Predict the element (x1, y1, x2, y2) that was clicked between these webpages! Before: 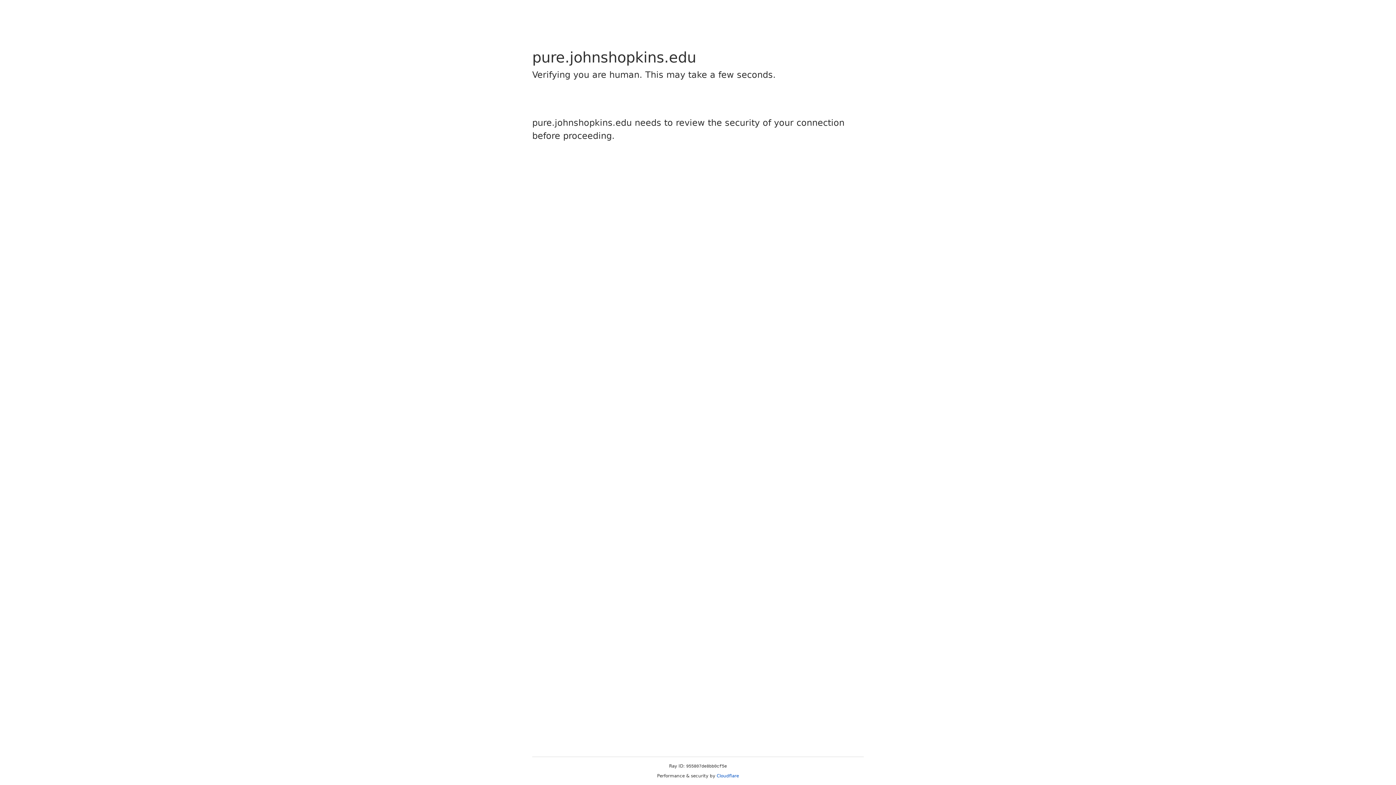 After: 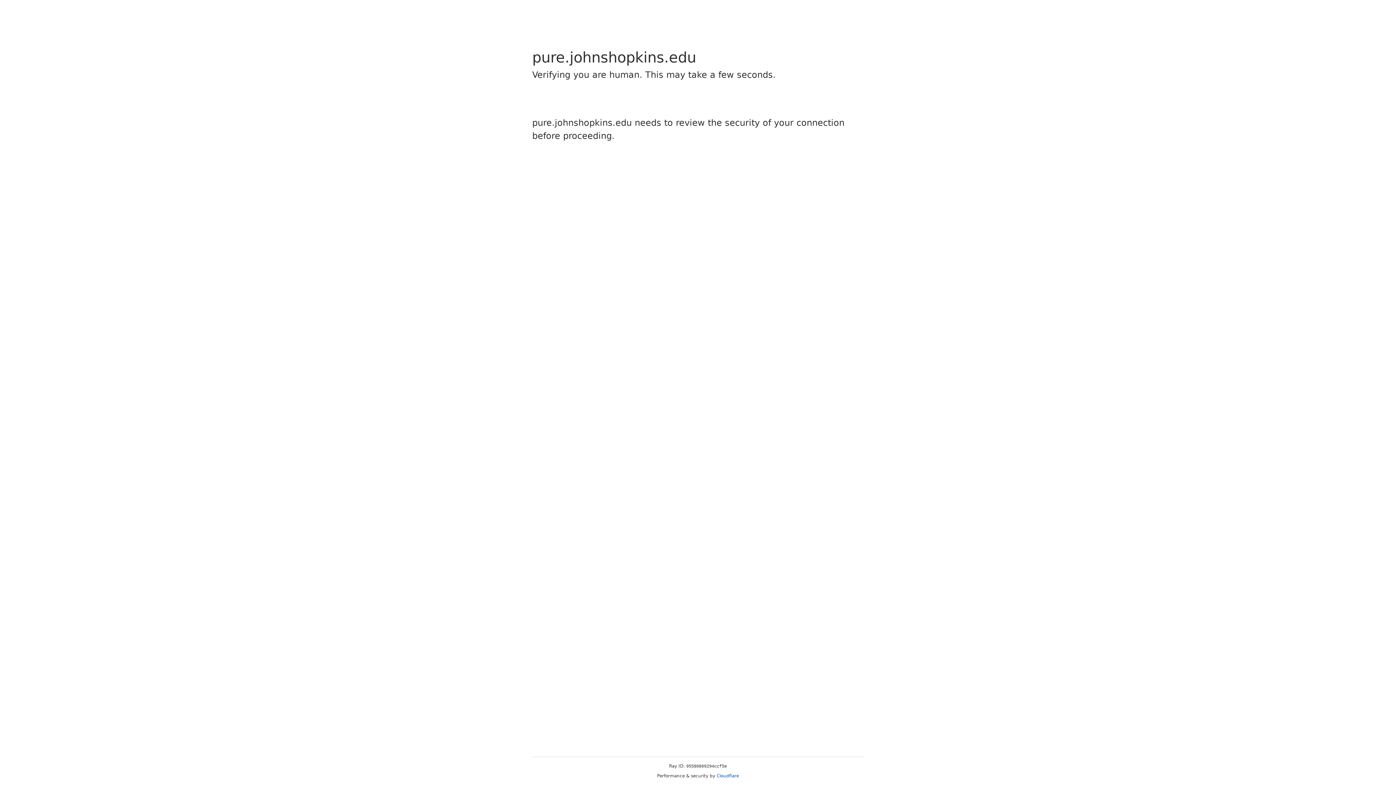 Action: label: Cloudflare bbox: (716, 773, 739, 778)